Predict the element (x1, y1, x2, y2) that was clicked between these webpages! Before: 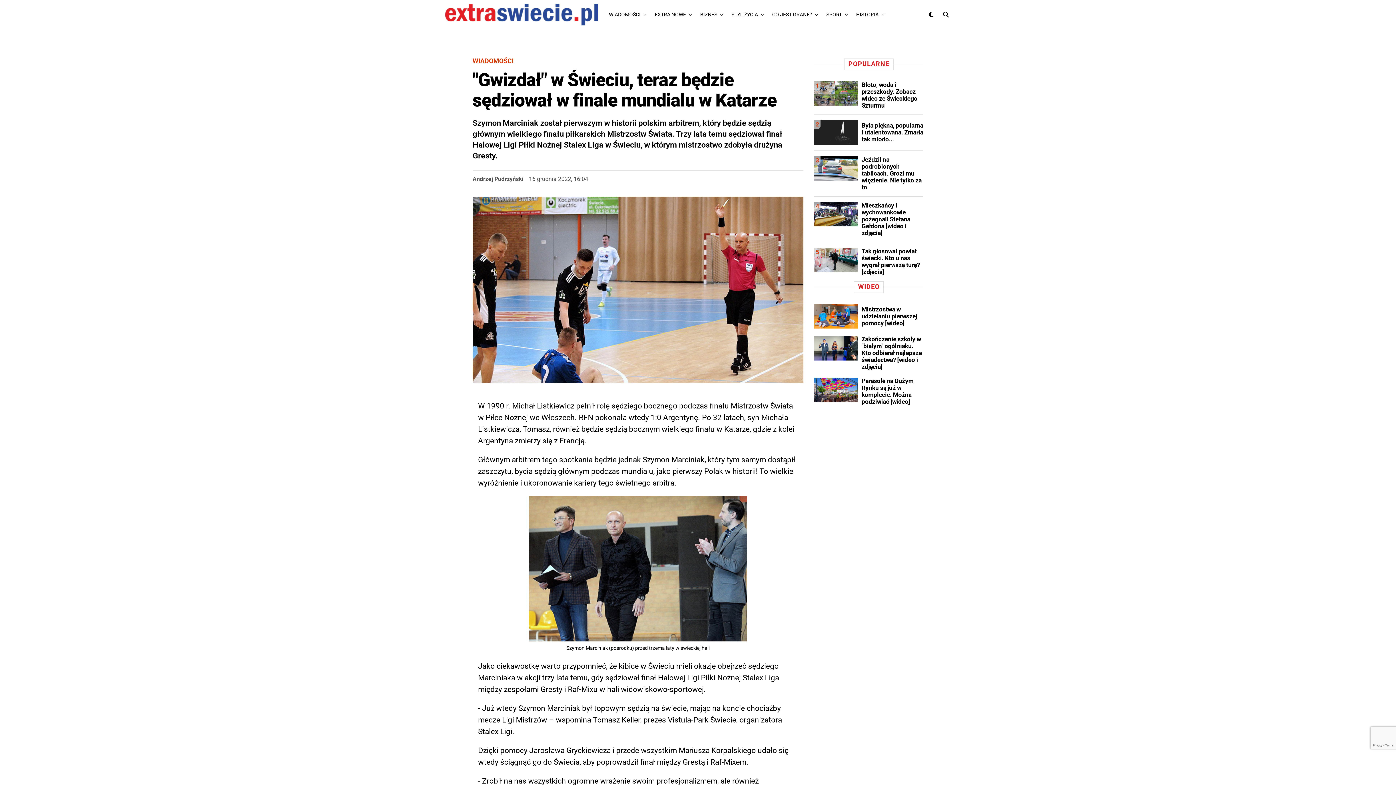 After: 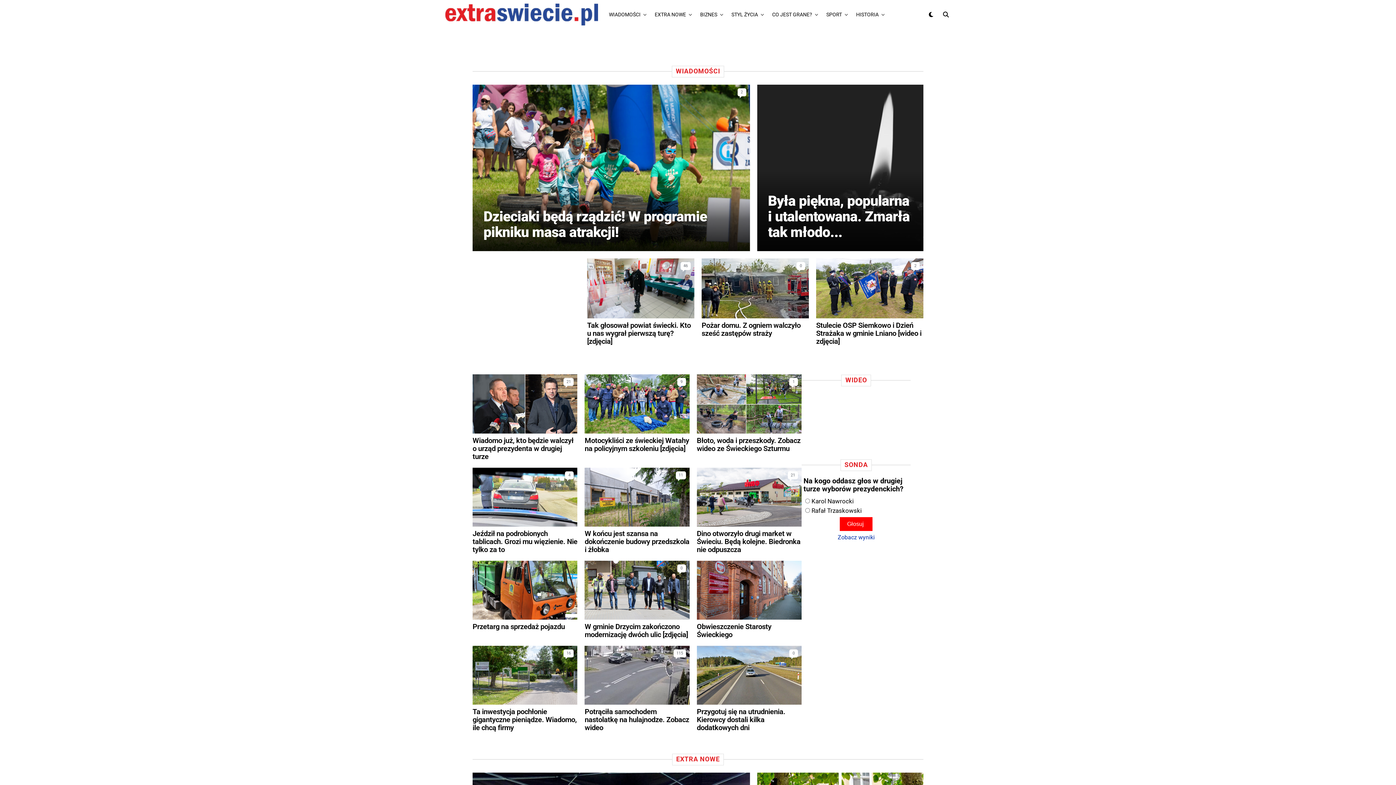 Action: bbox: (445, 3, 598, 25)